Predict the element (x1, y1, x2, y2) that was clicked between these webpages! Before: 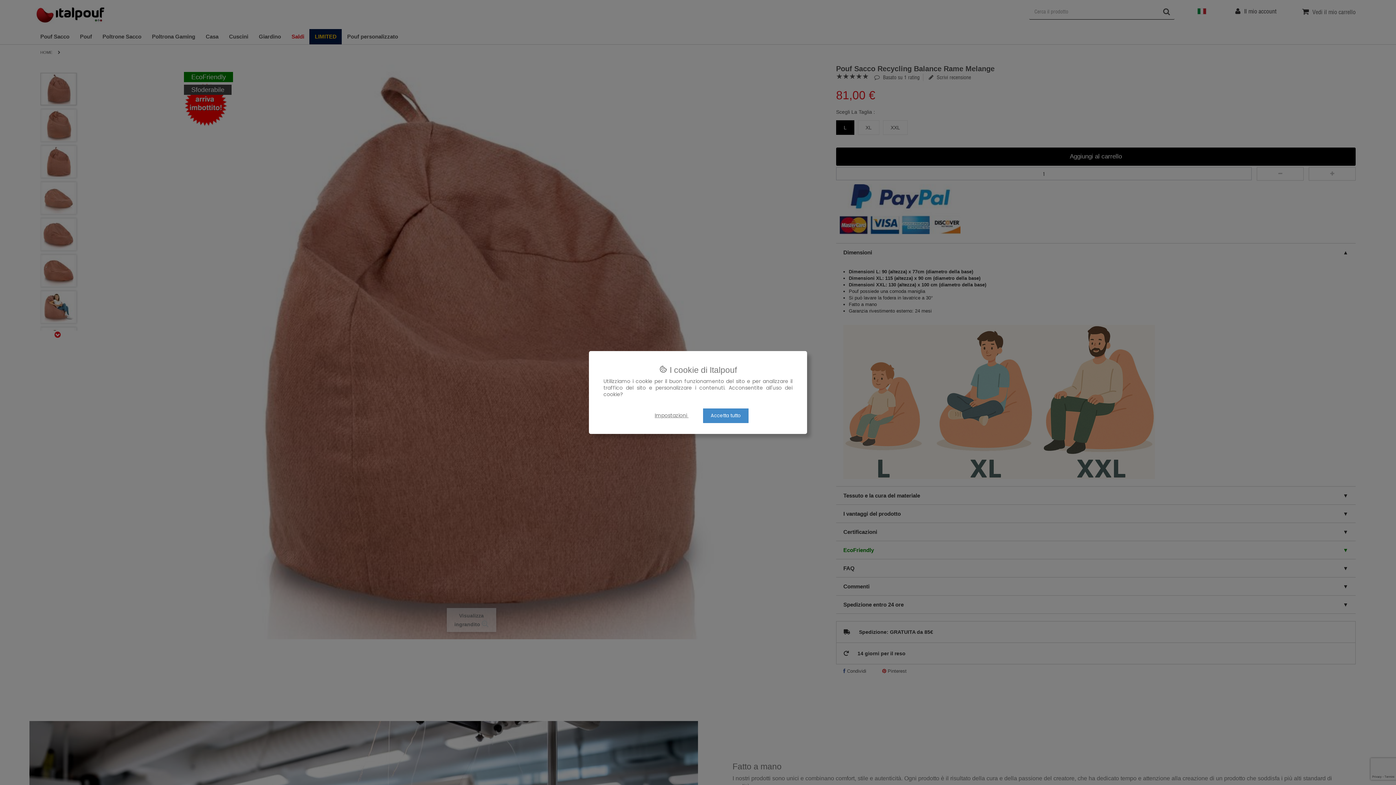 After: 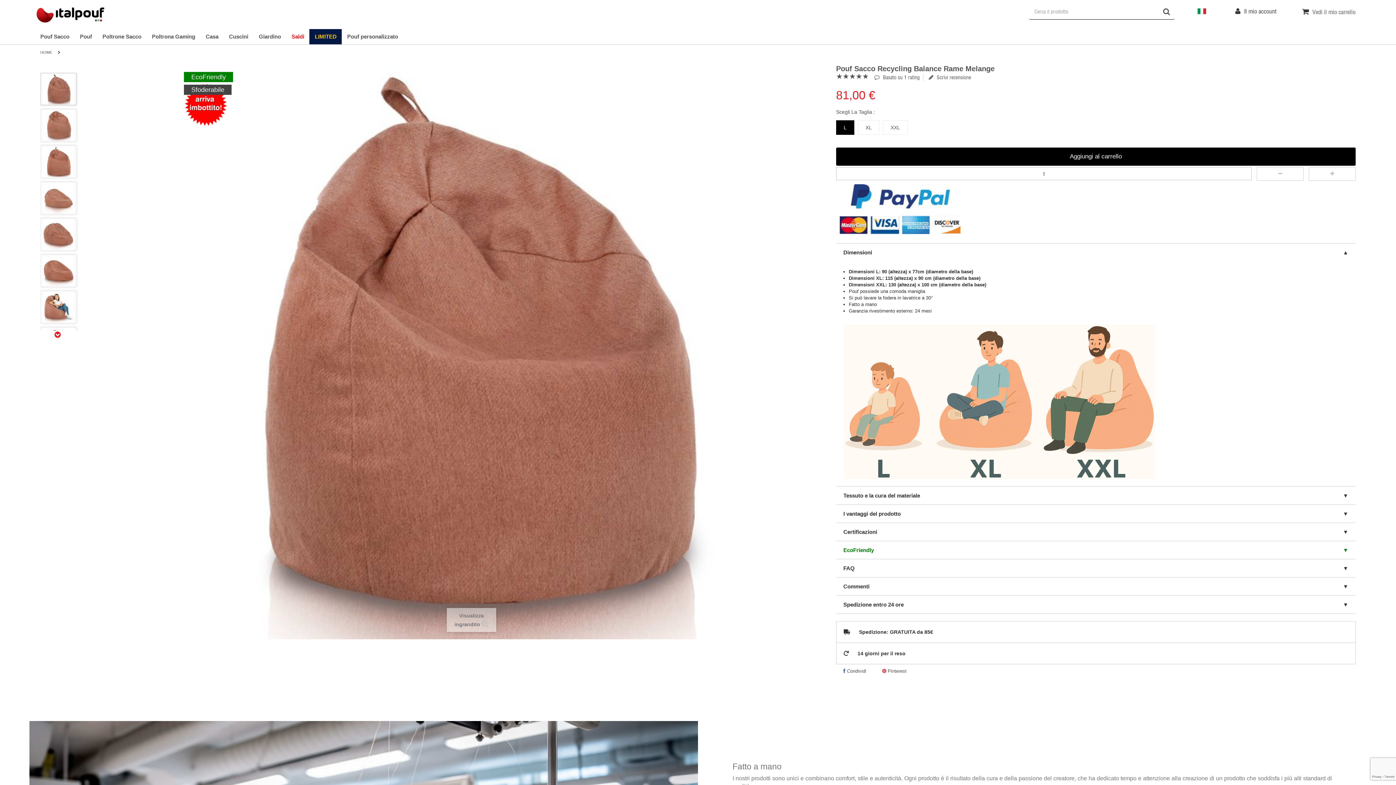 Action: bbox: (703, 408, 748, 423) label: Accetta tutto